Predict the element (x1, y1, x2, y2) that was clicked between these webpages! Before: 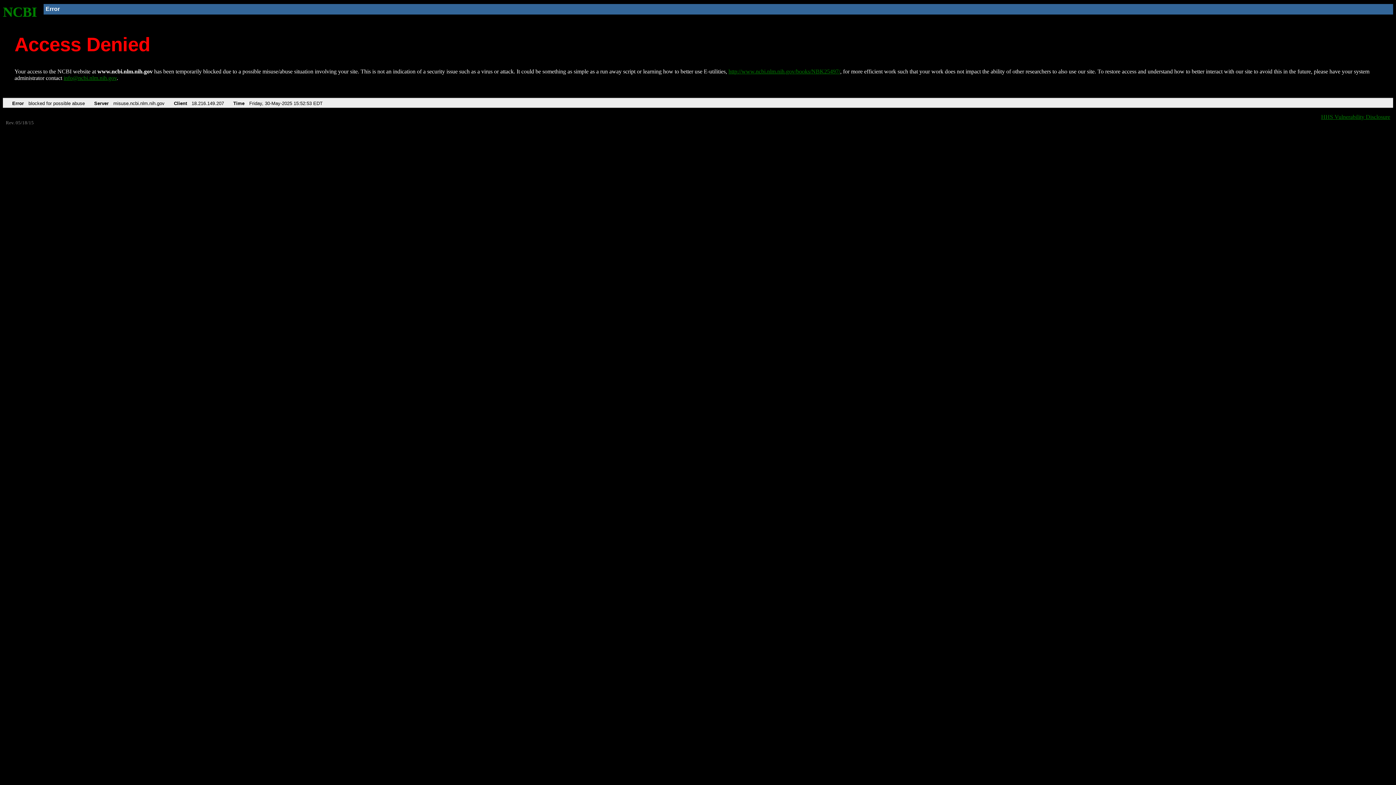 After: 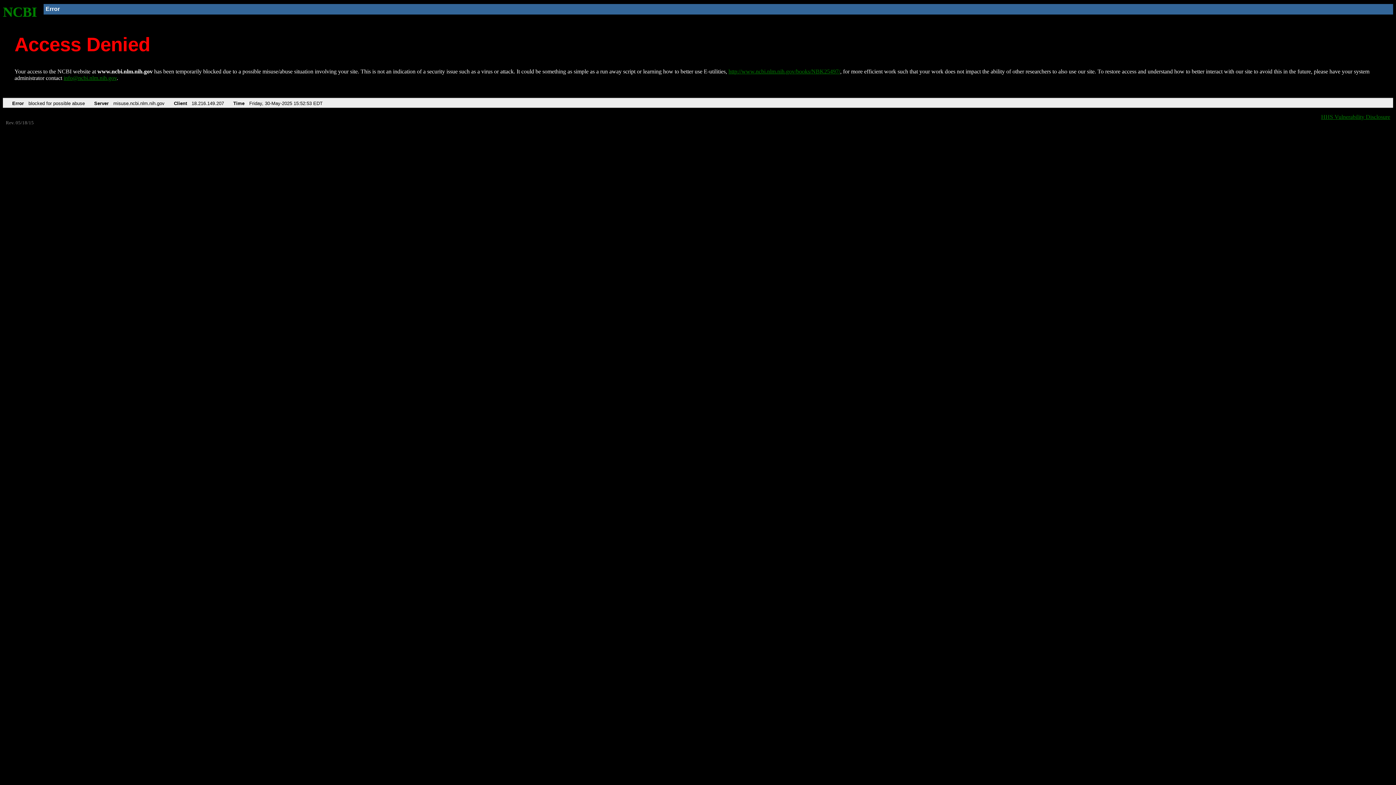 Action: label: info@ncbi.nlm.nih.gov bbox: (63, 75, 116, 81)